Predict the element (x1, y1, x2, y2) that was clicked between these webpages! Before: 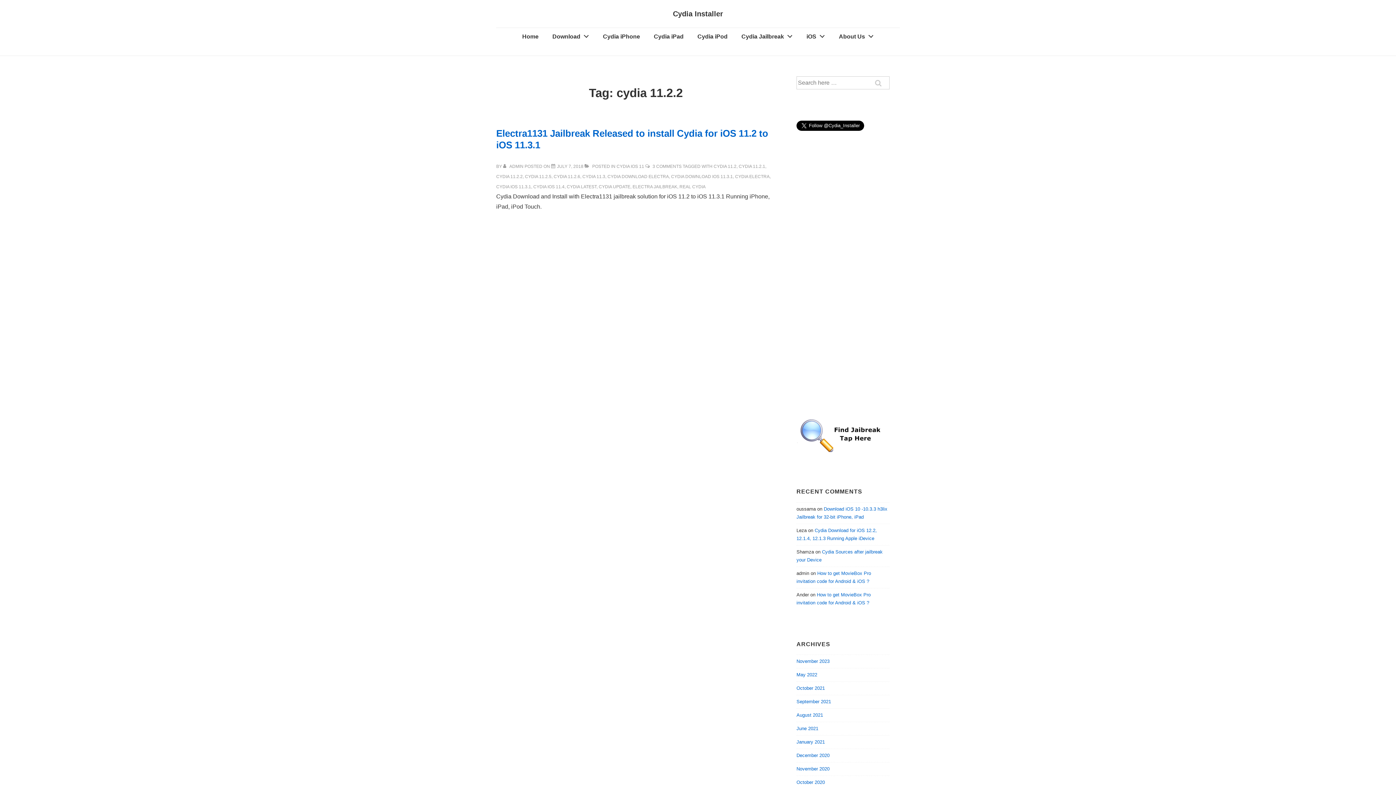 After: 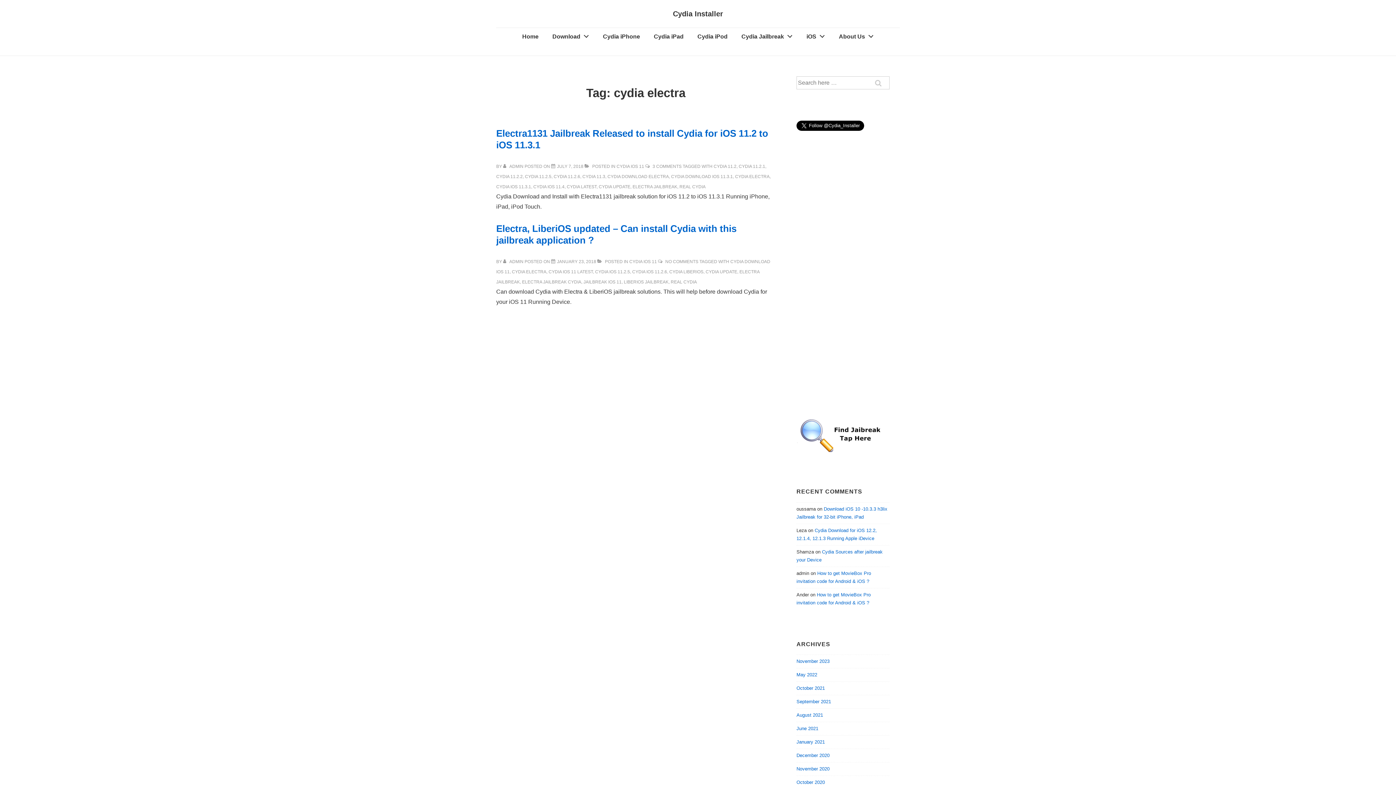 Action: bbox: (735, 174, 769, 179) label: CYDIA ELECTRA